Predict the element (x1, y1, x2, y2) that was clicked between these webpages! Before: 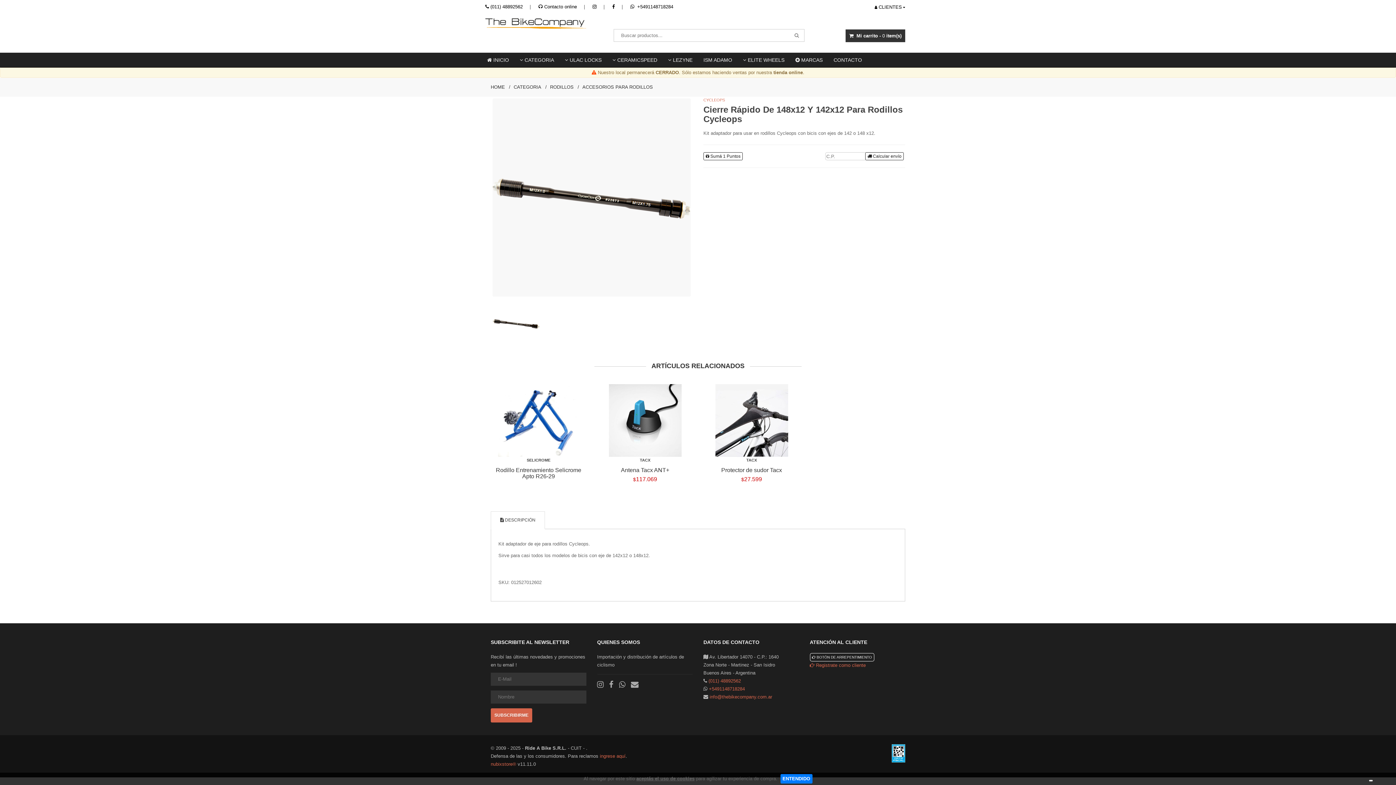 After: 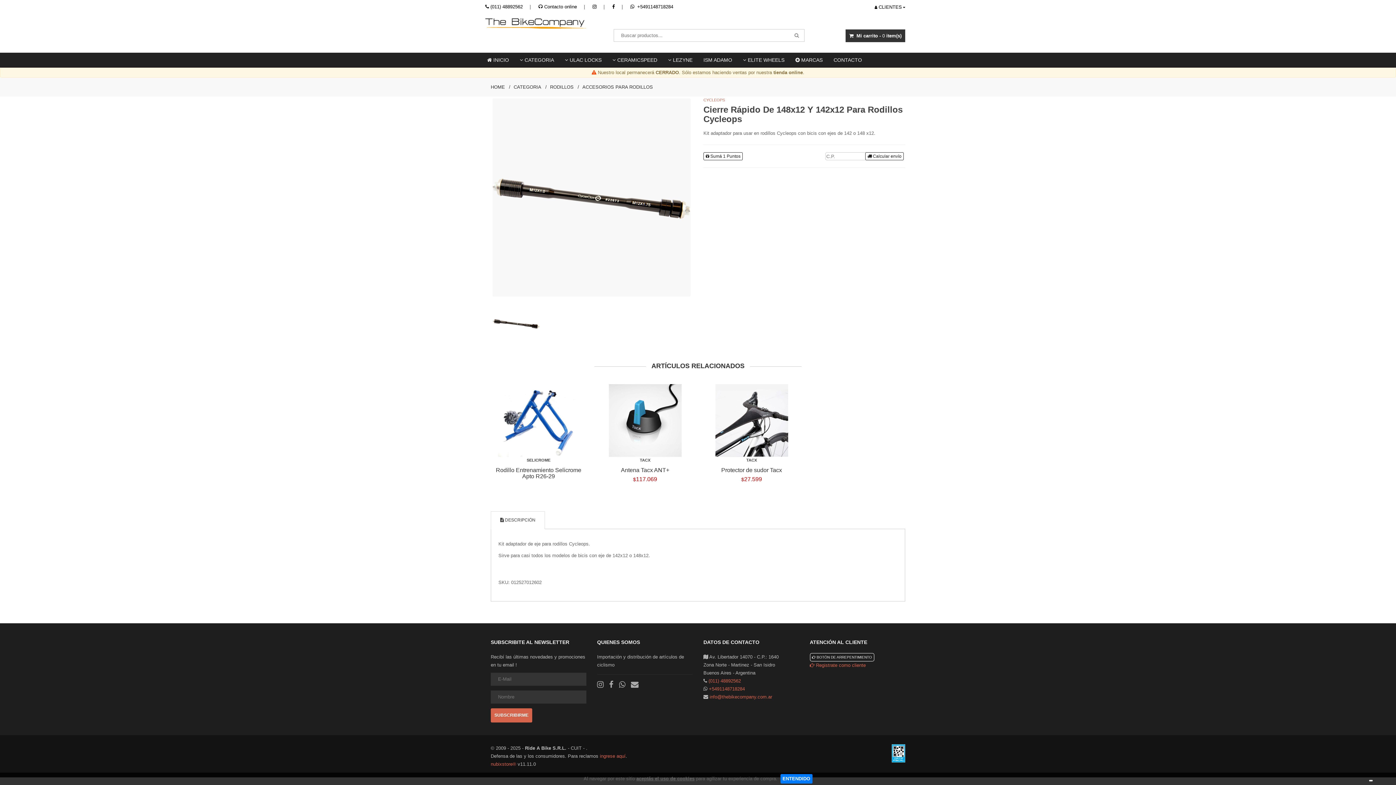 Action: bbox: (490, 4, 522, 9) label: (011) 48892562